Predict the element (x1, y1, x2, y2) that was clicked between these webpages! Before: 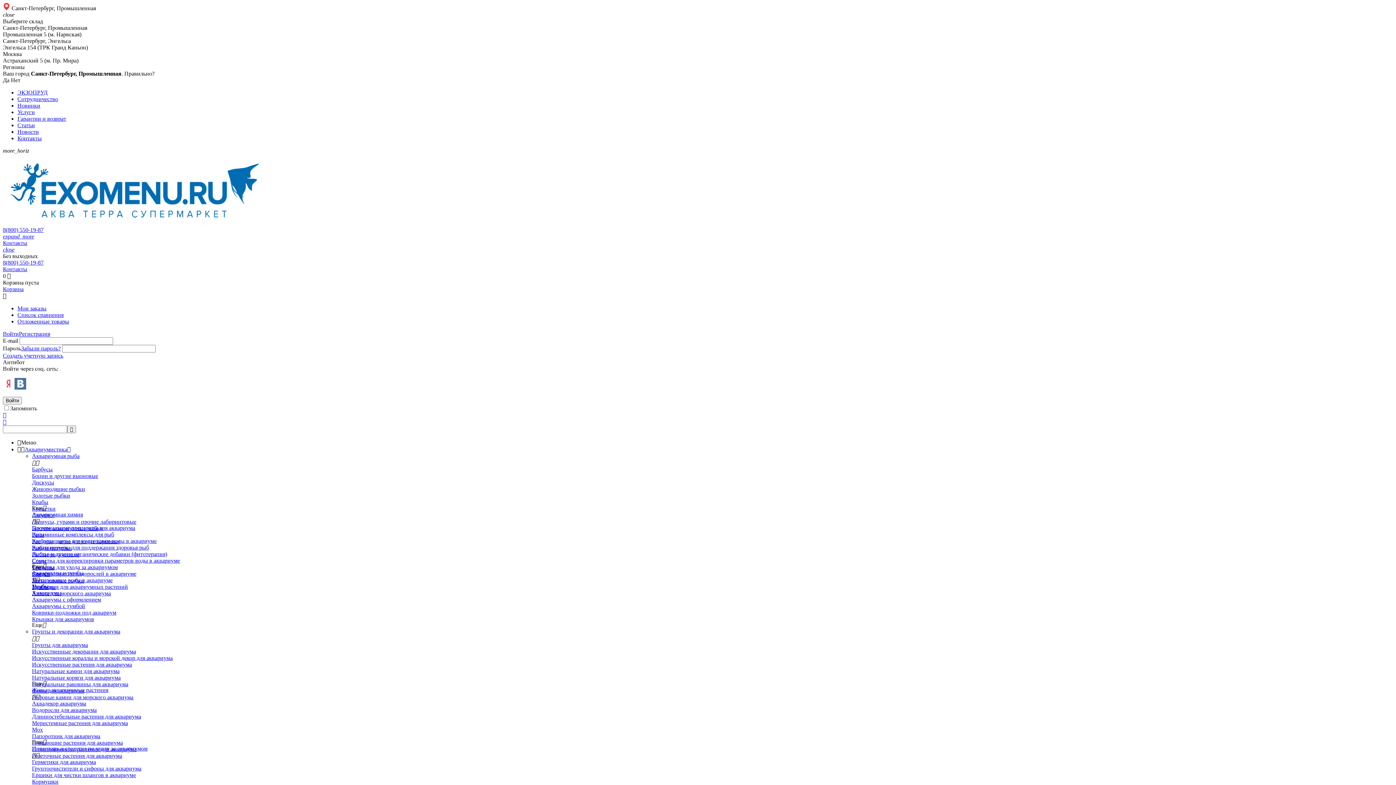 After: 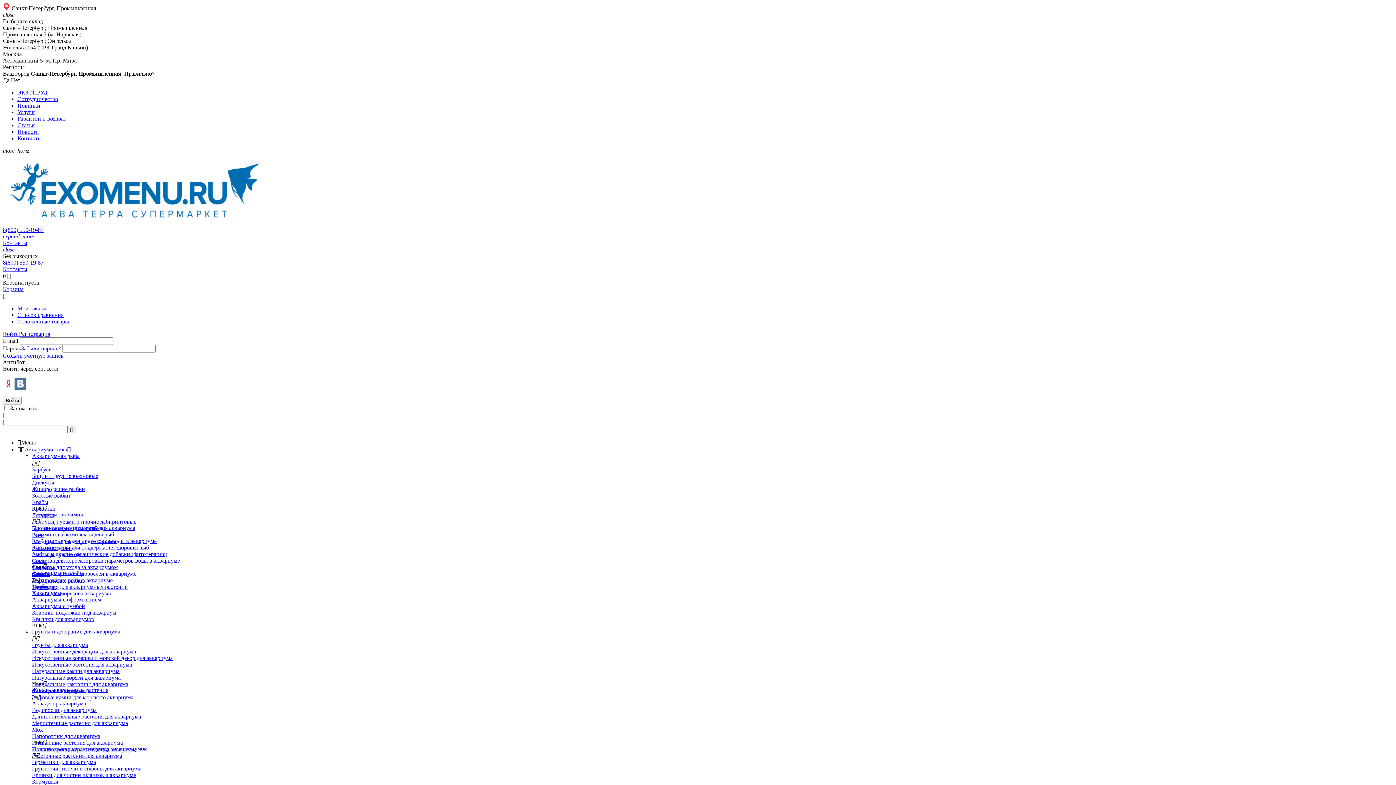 Action: bbox: (2, 352, 63, 358) label: Создать учетную запись